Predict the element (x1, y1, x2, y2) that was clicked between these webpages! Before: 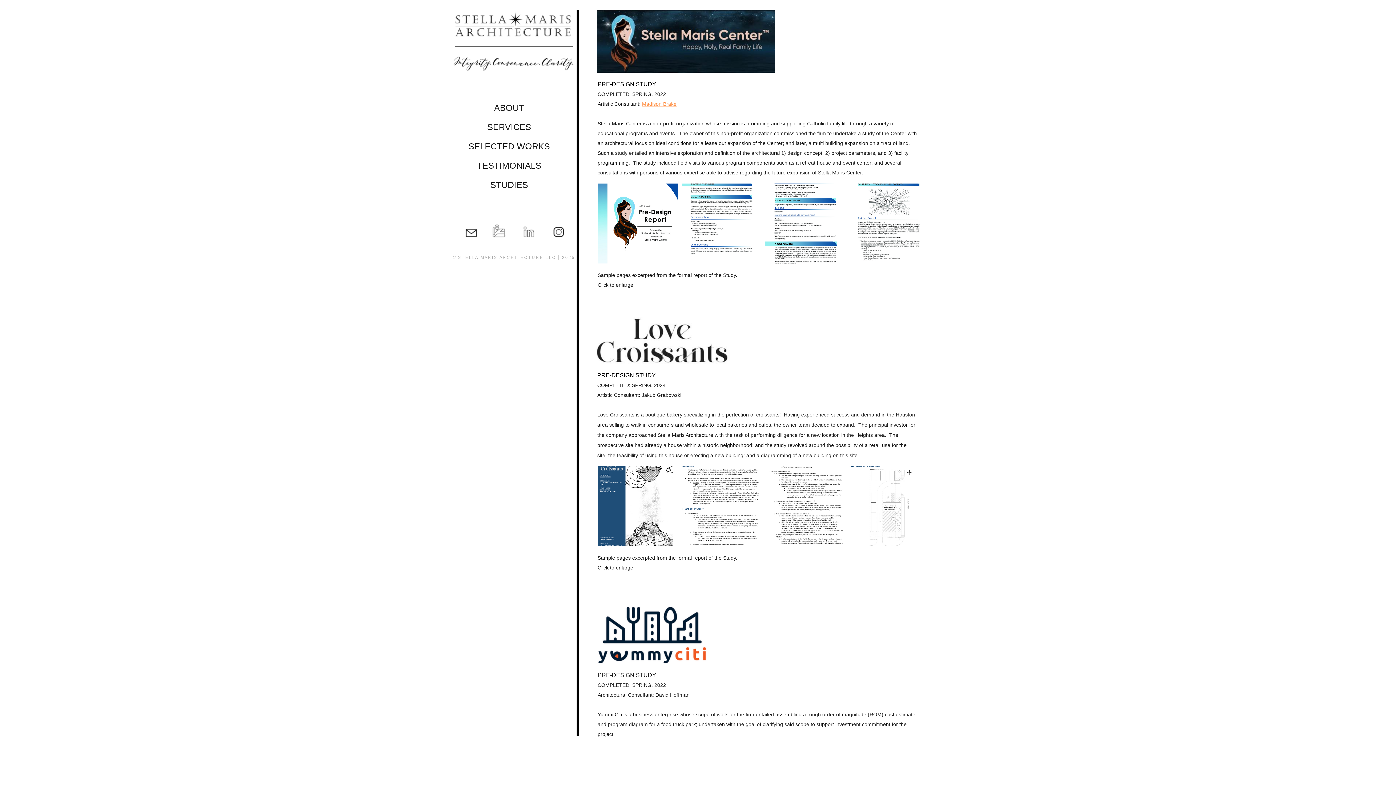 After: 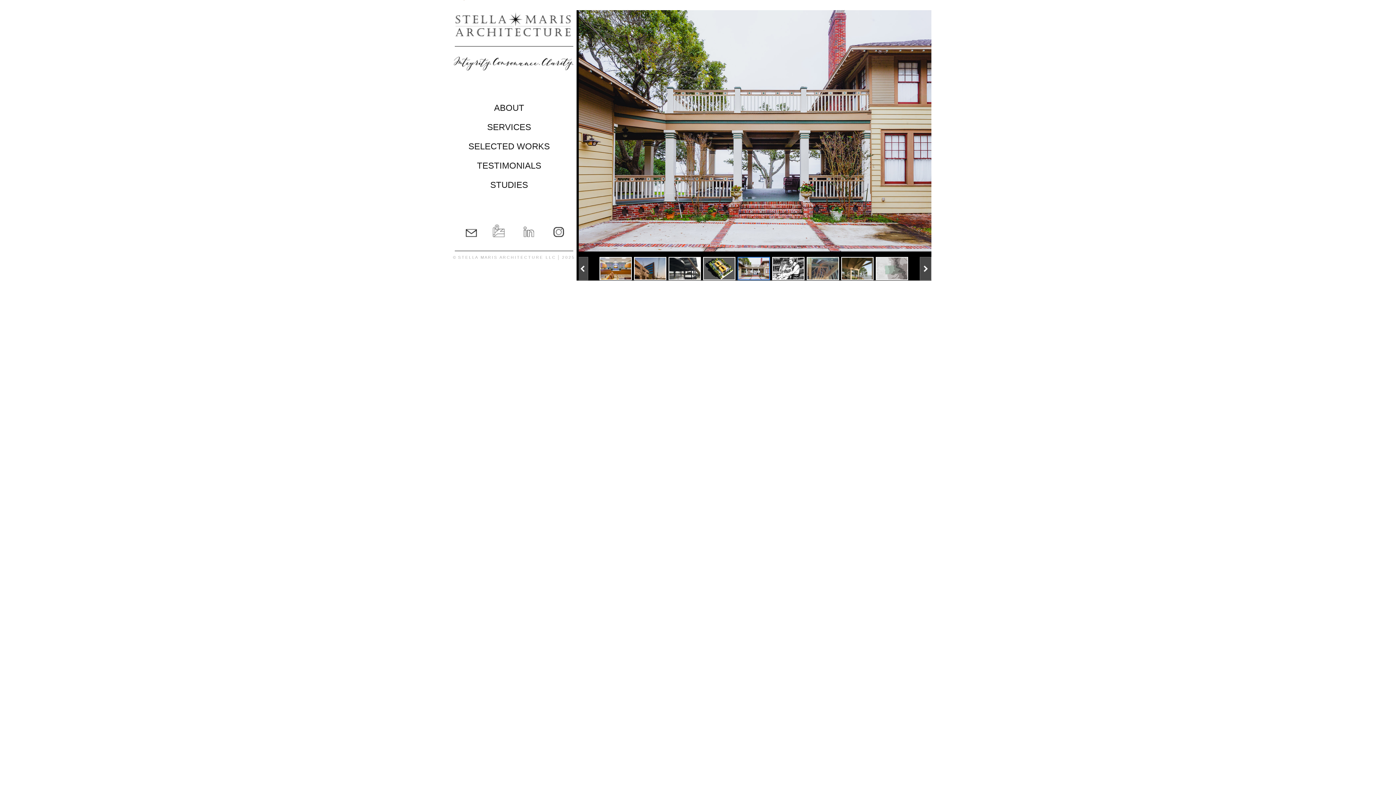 Action: label: ABOUT bbox: (462, 99, 556, 118)